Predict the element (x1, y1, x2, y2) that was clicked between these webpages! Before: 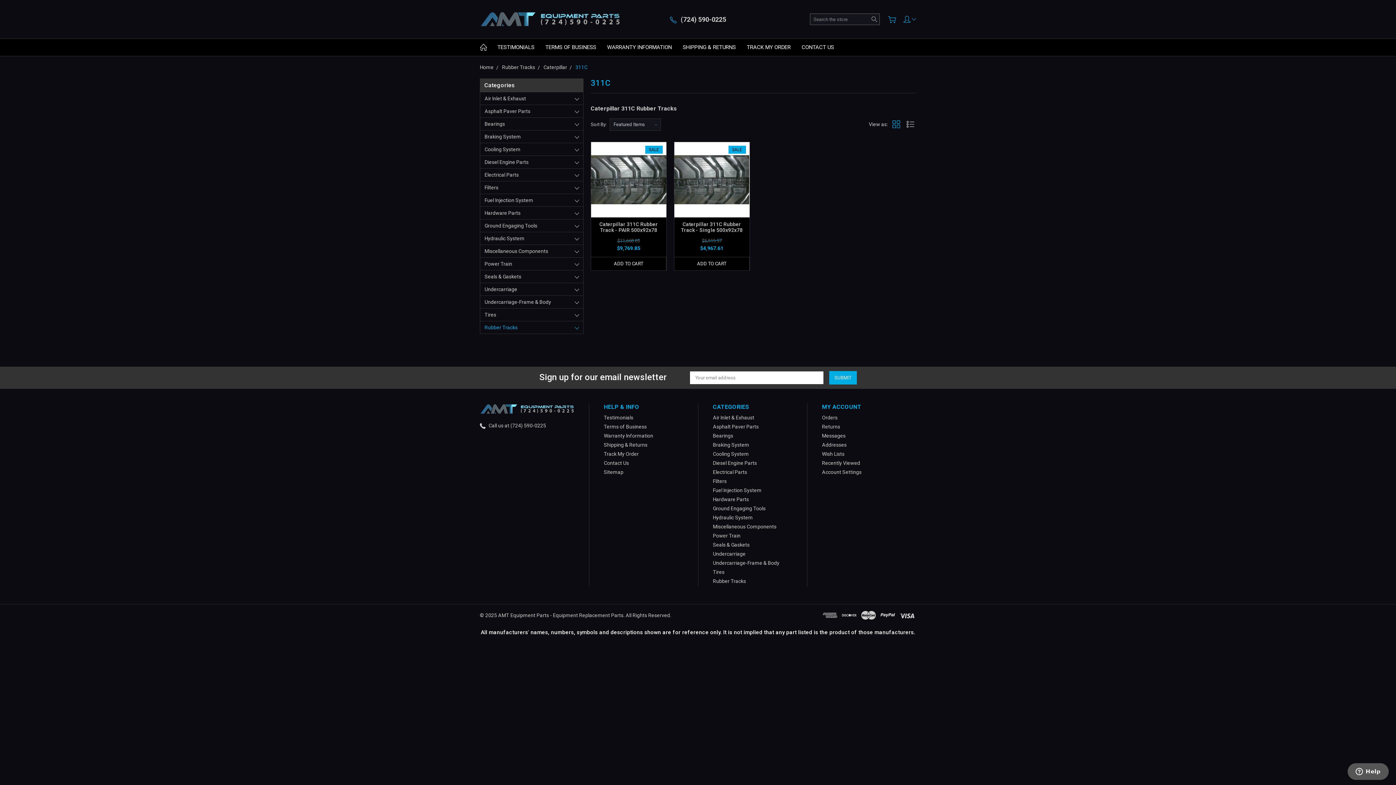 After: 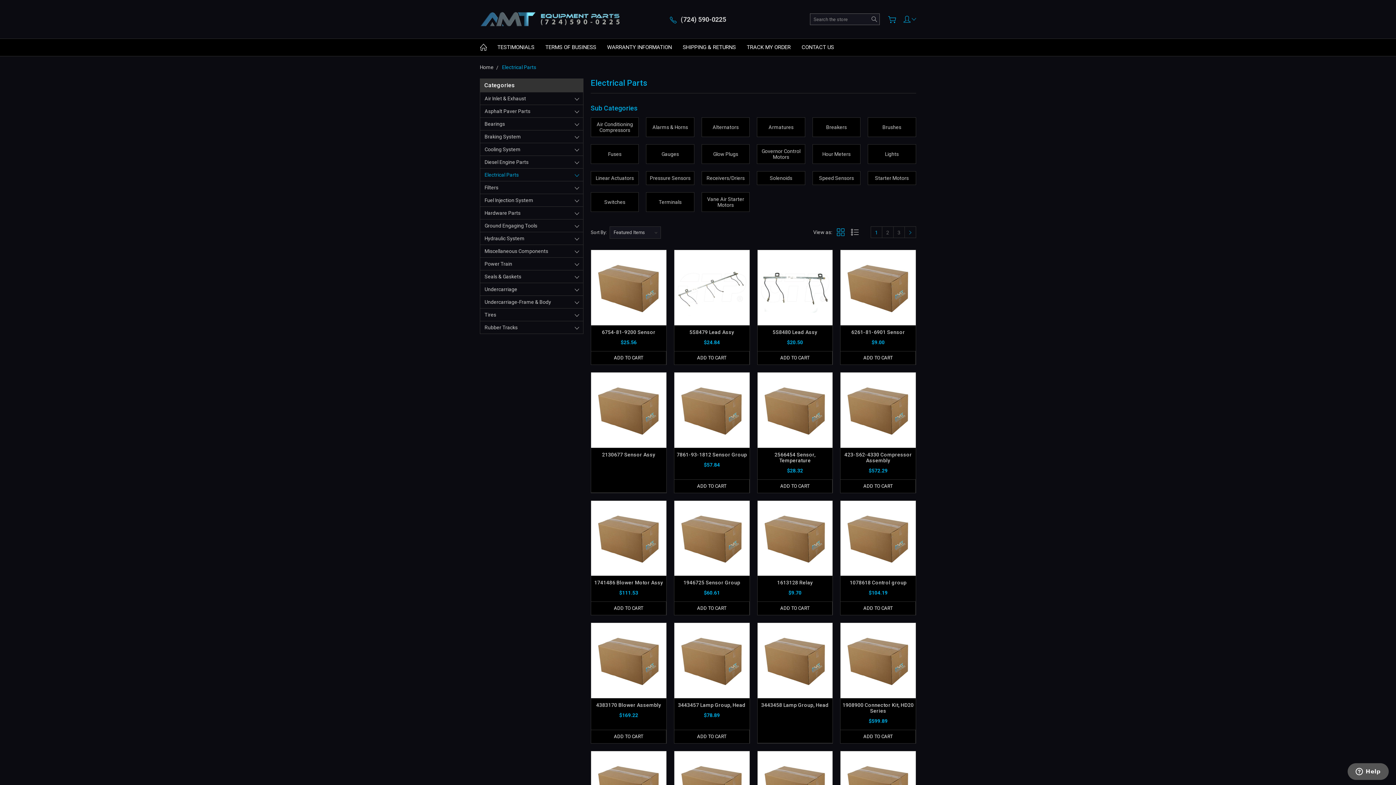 Action: bbox: (713, 469, 747, 475) label: Electrical Parts